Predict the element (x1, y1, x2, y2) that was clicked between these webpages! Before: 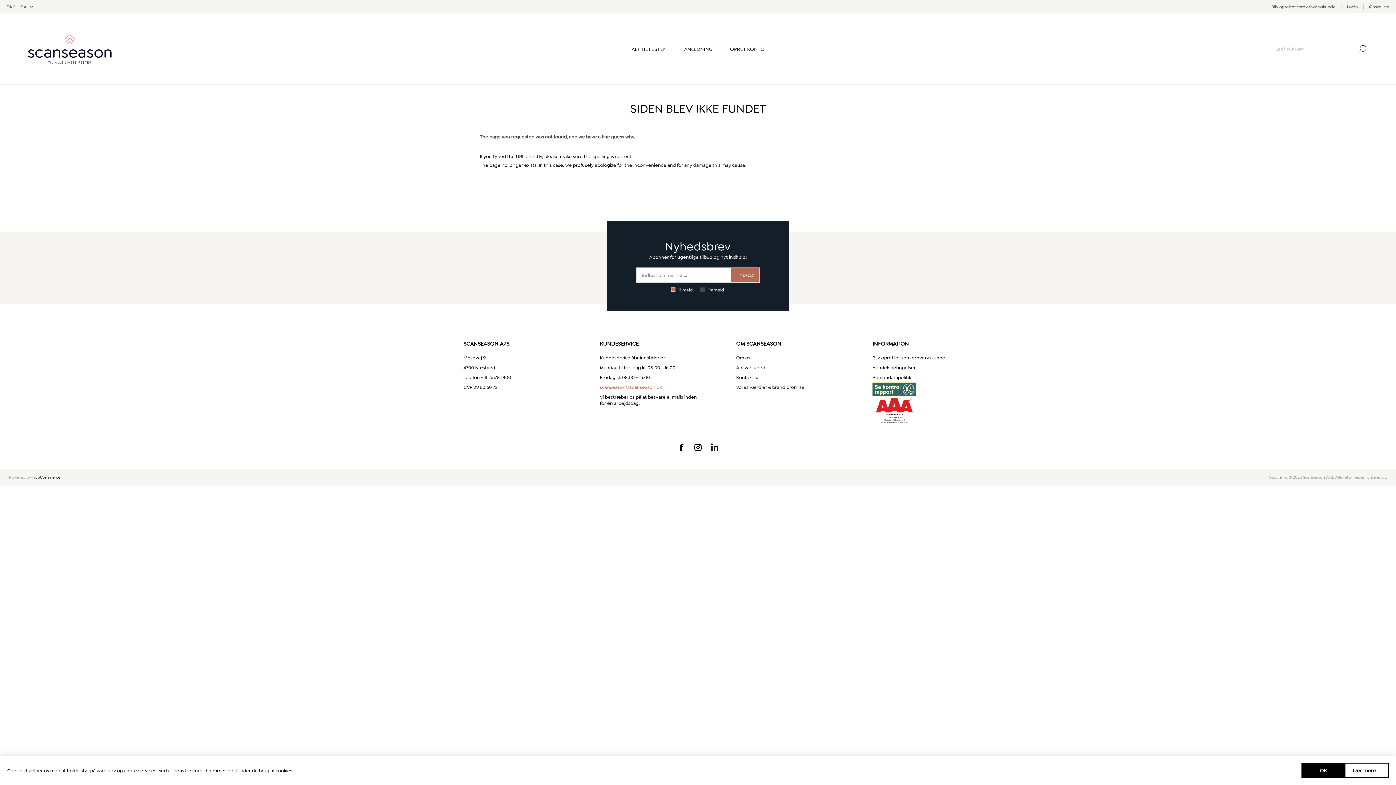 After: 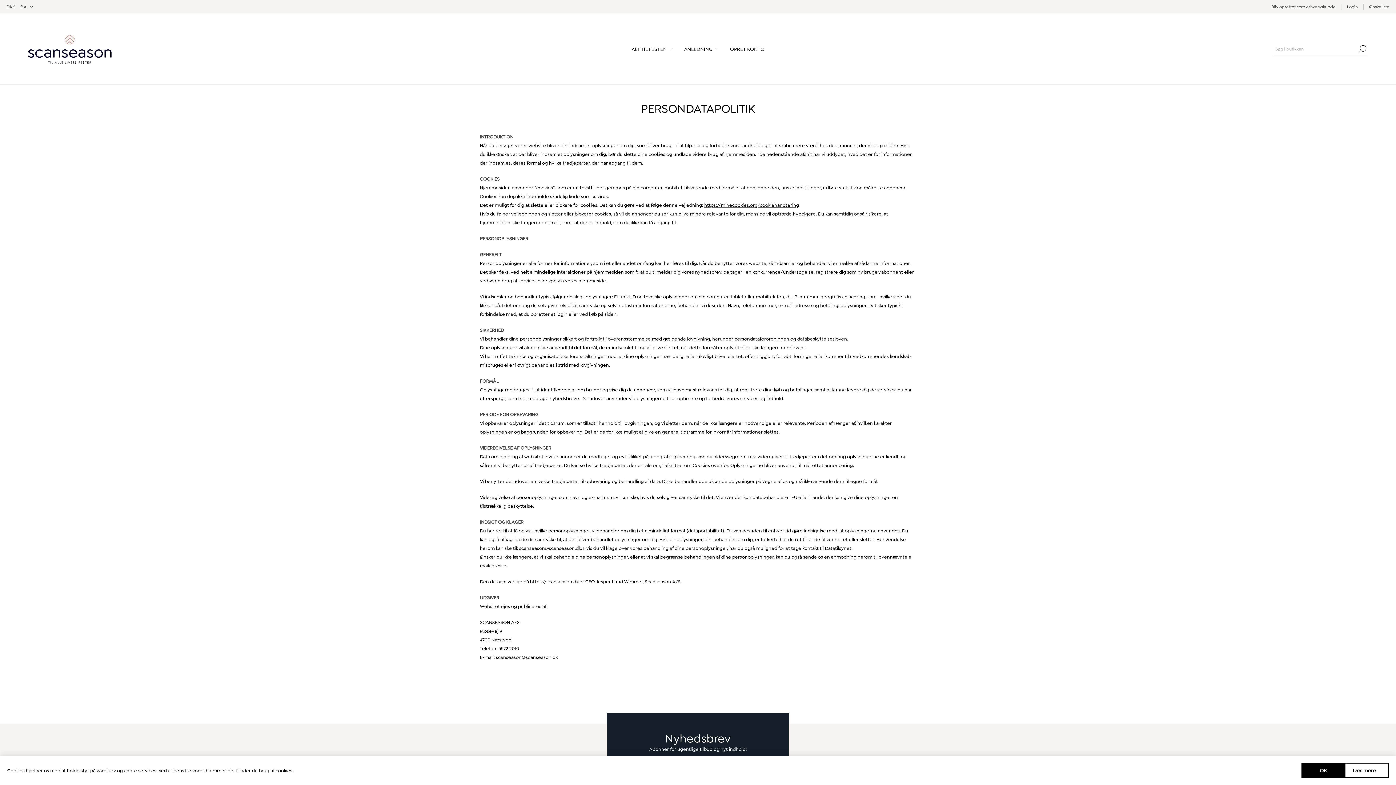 Action: bbox: (872, 374, 911, 380) label: Persondatapolitik